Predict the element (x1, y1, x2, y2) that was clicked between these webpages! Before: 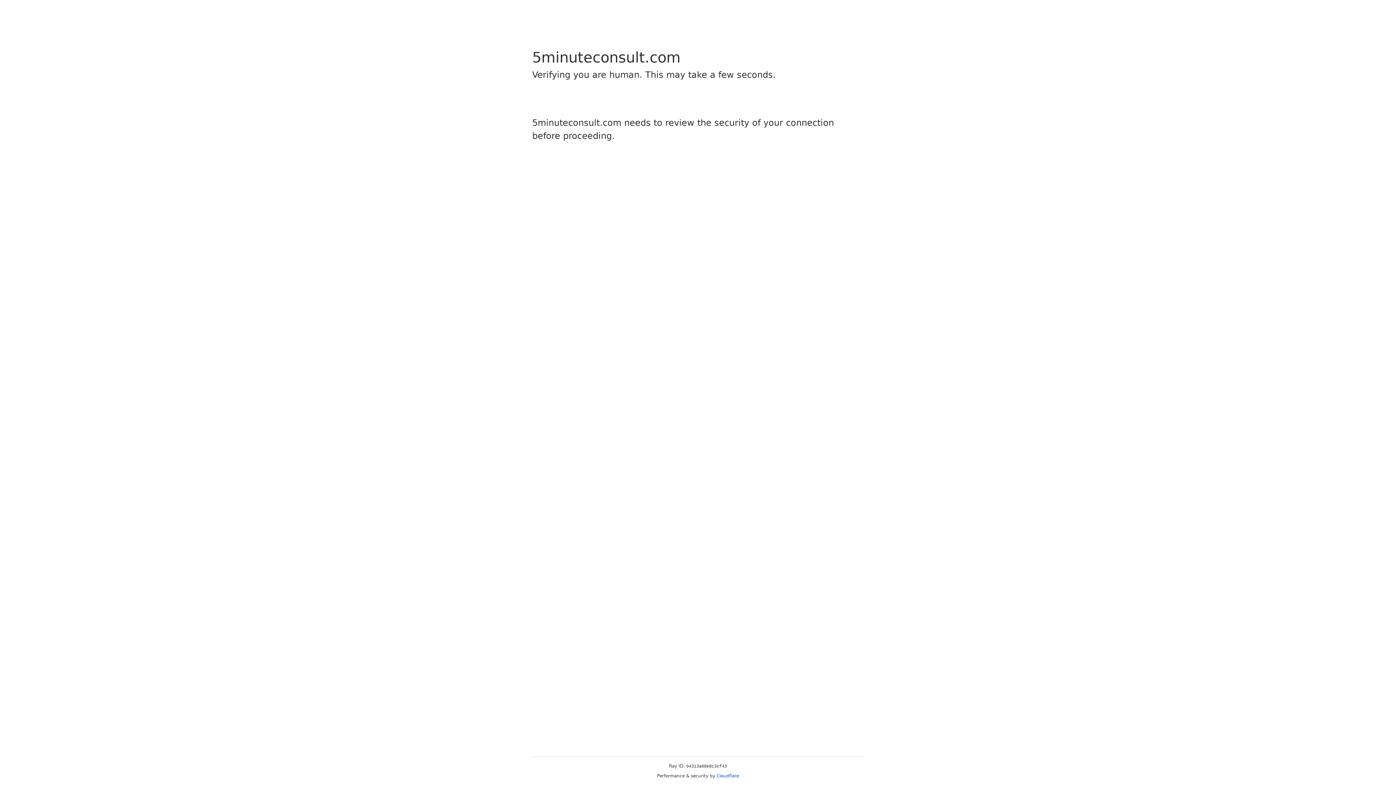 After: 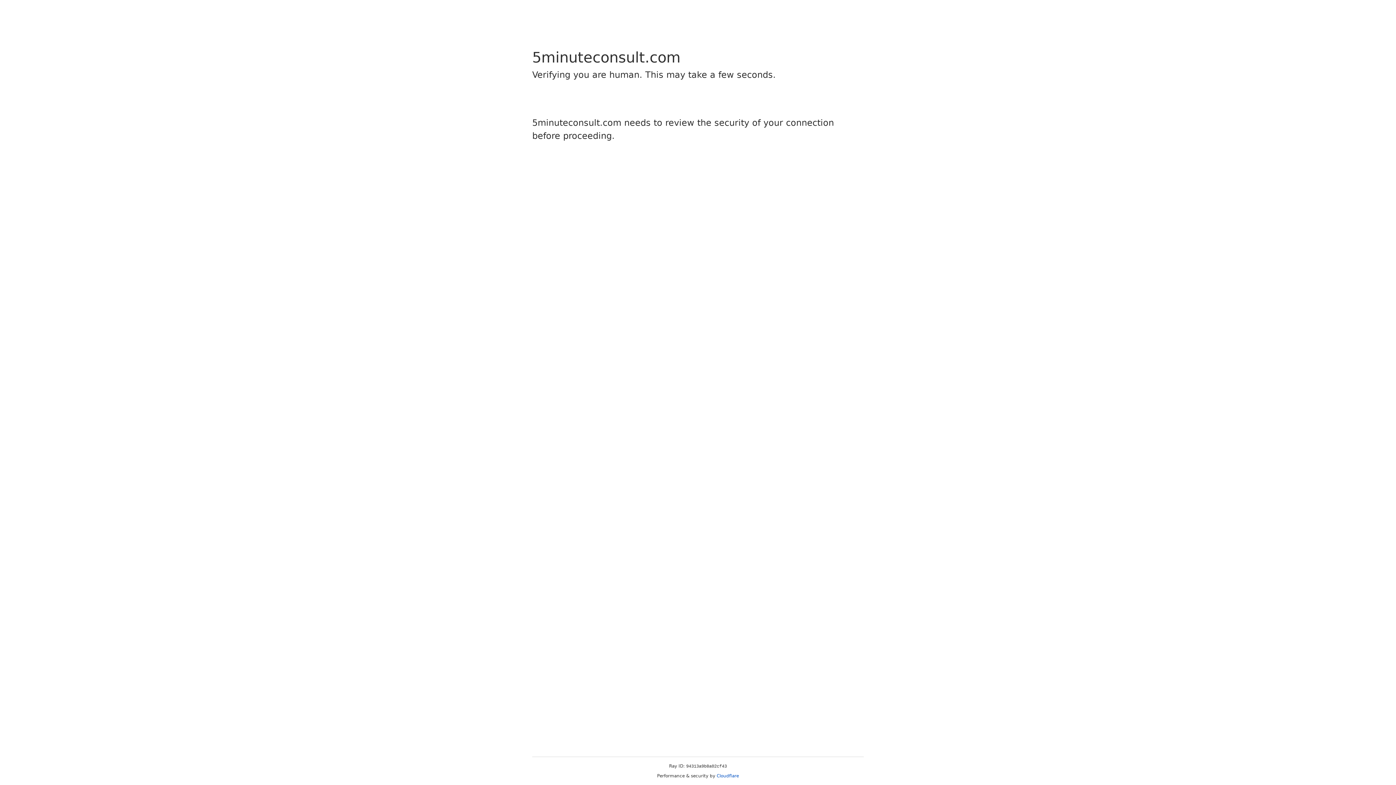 Action: label: Cloudflare bbox: (716, 773, 739, 778)